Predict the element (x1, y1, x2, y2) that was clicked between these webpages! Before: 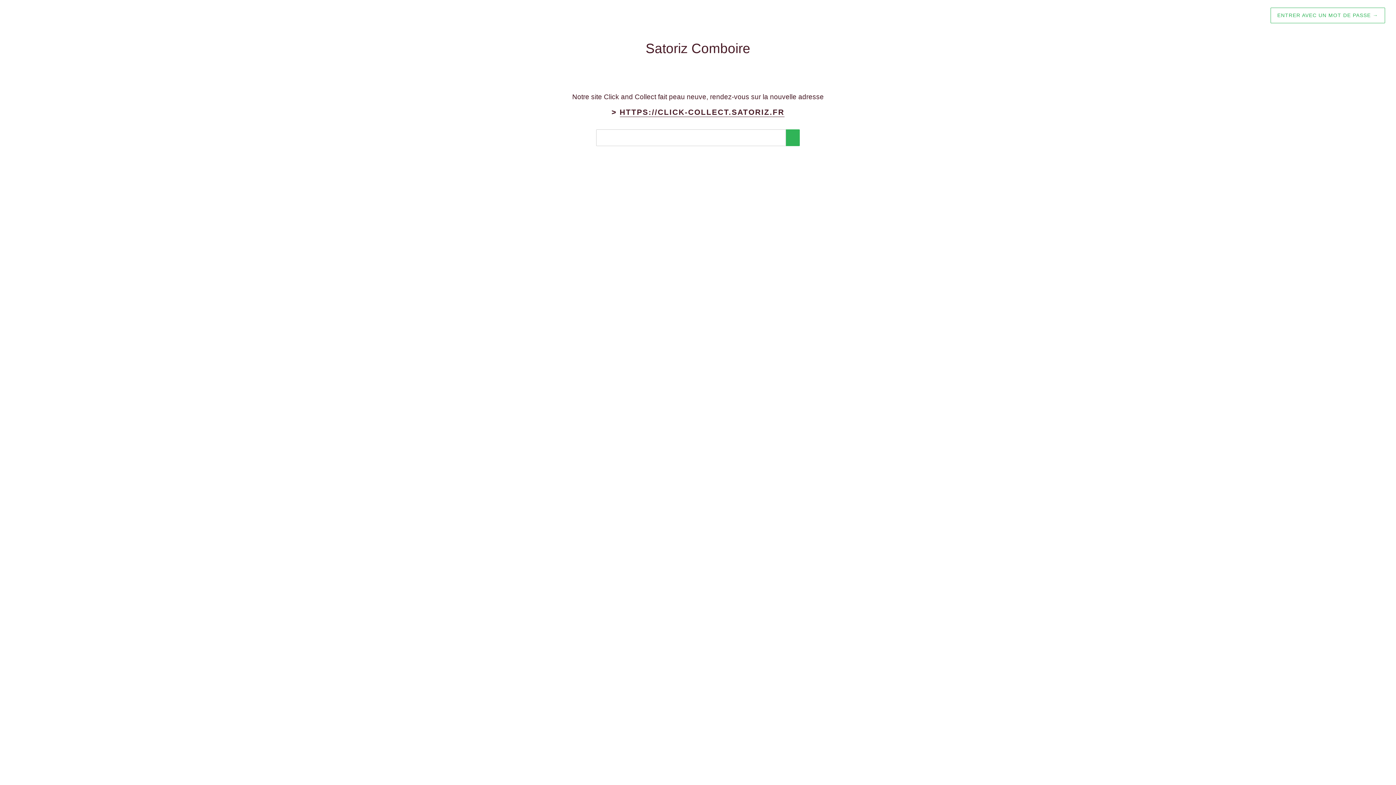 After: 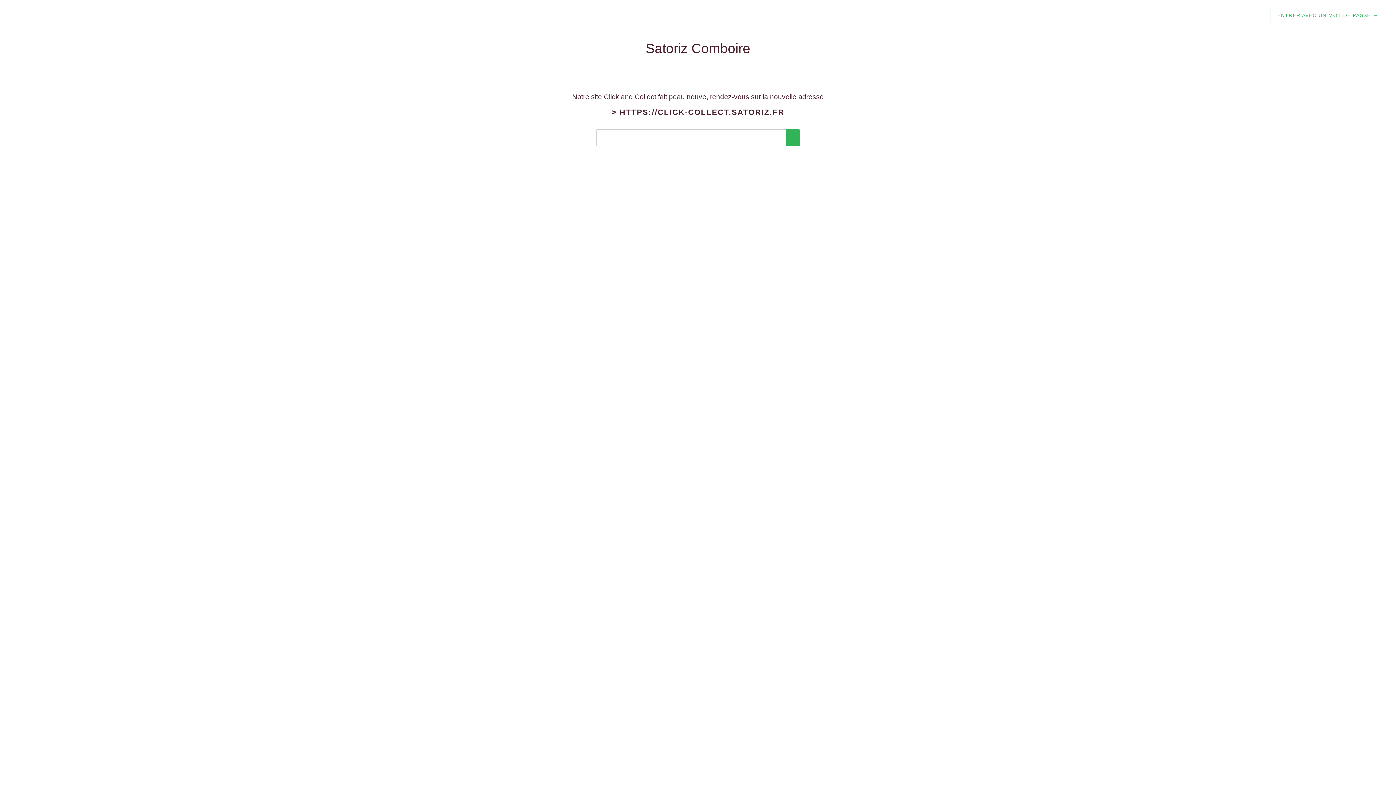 Action: bbox: (786, 129, 800, 146)